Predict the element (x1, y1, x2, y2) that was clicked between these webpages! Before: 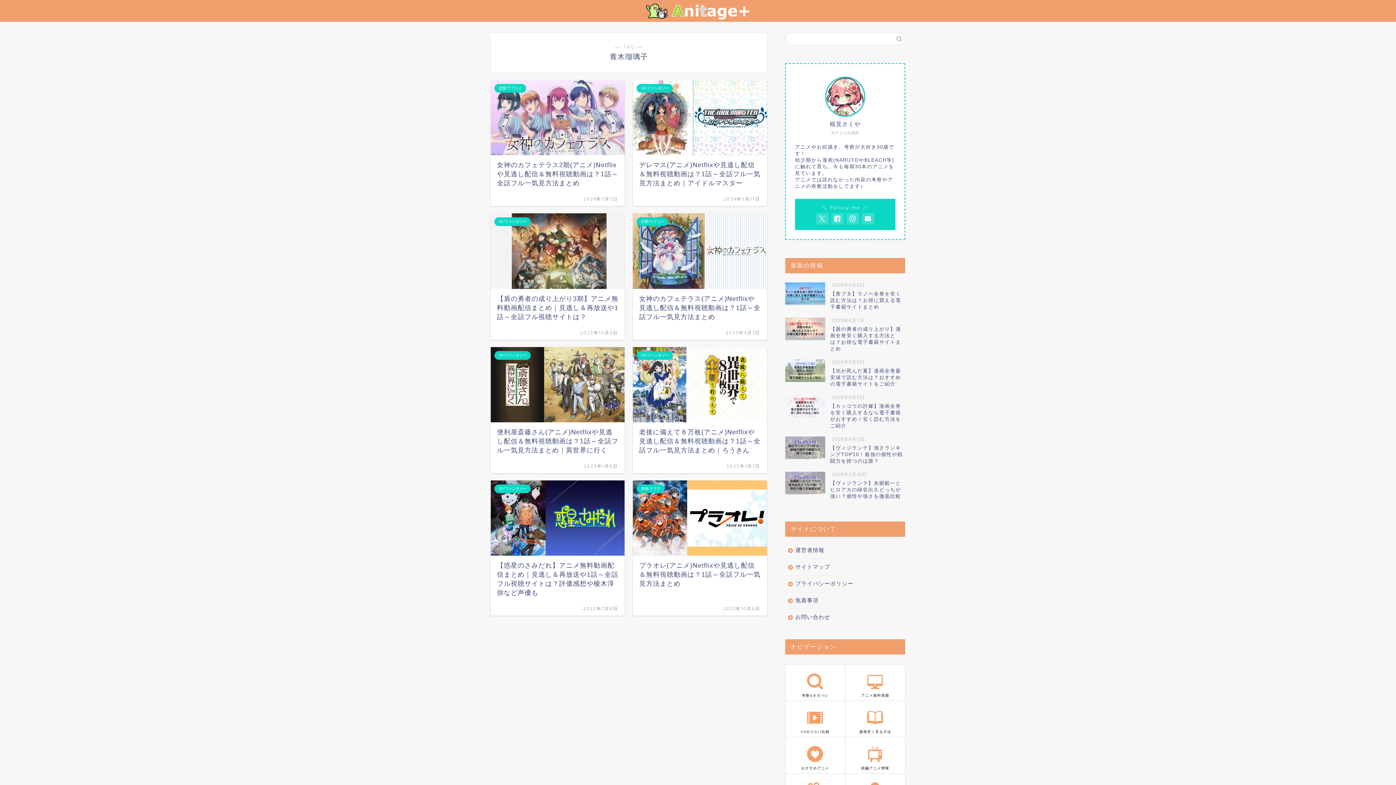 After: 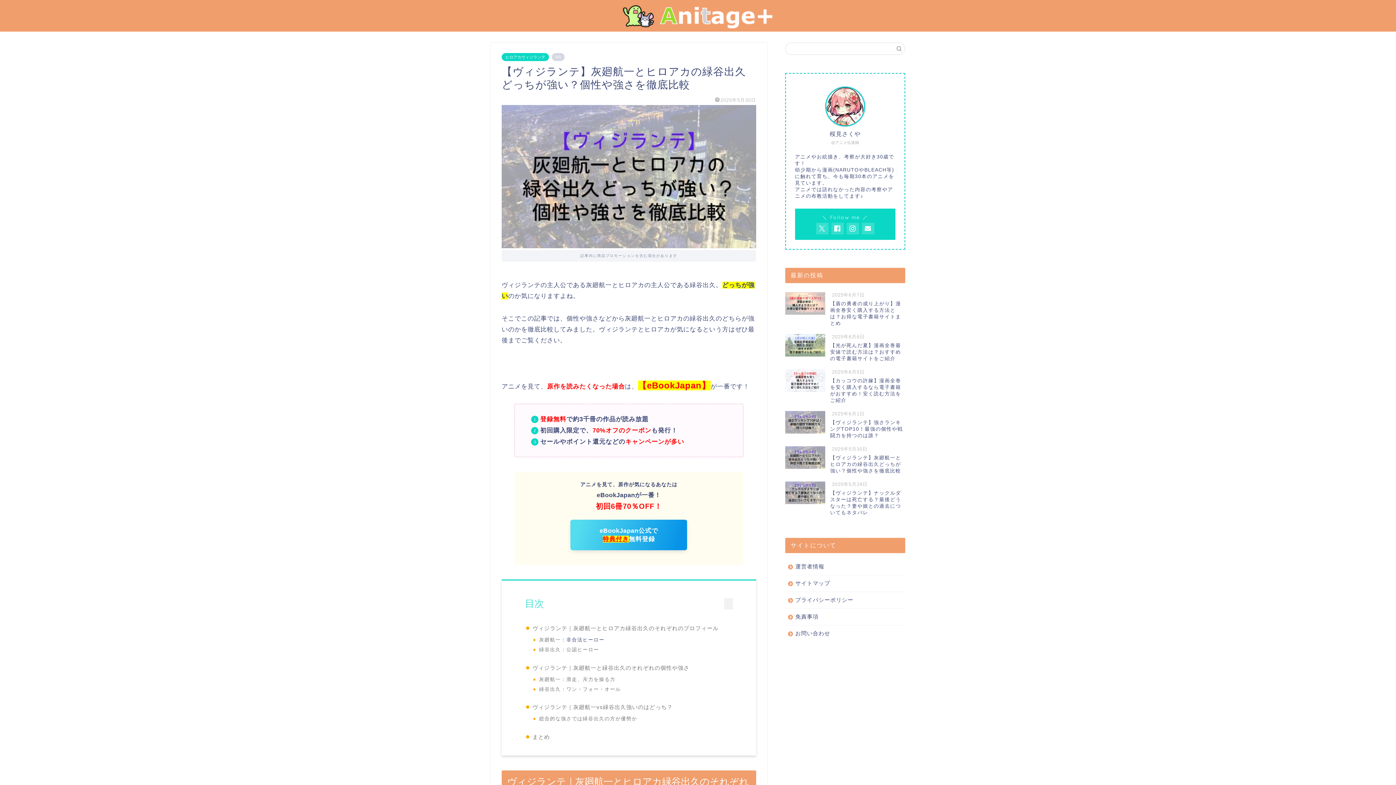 Action: label:  2025年5月30日
【ヴィジランテ】灰廻航一とヒロアカの緑谷出久どっちが強い？個性や強さを徹底比較 bbox: (785, 468, 905, 503)